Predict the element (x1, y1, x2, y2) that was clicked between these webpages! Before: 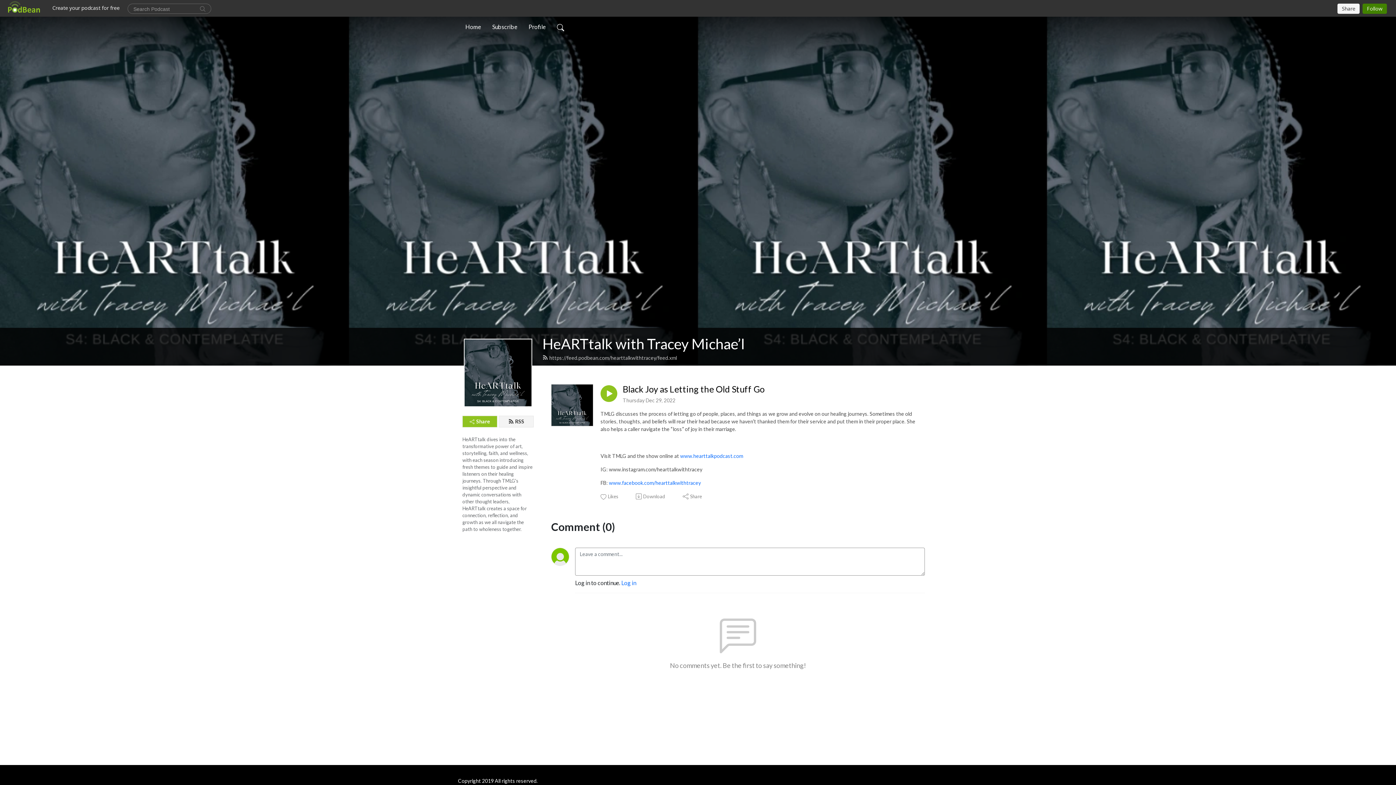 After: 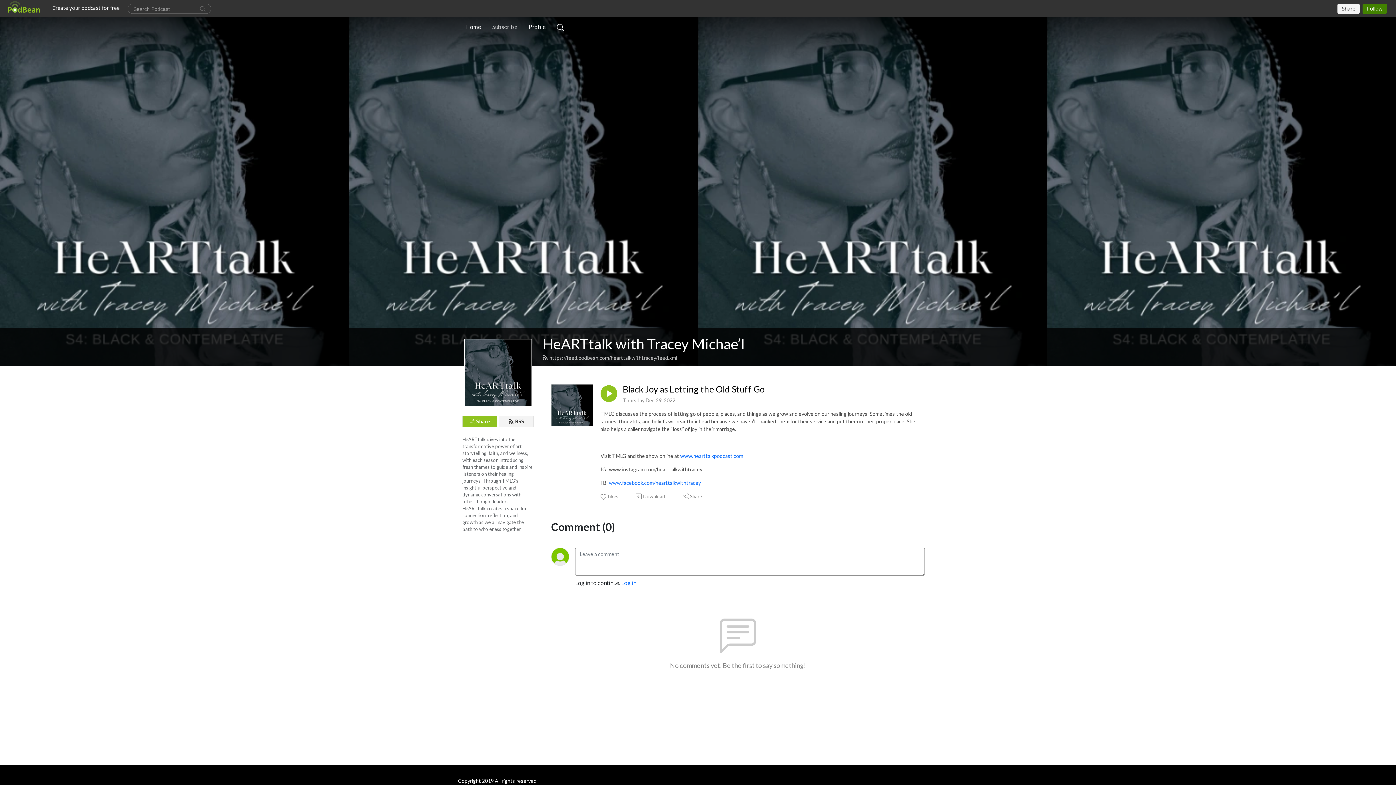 Action: label: Subscribe bbox: (489, 19, 520, 34)